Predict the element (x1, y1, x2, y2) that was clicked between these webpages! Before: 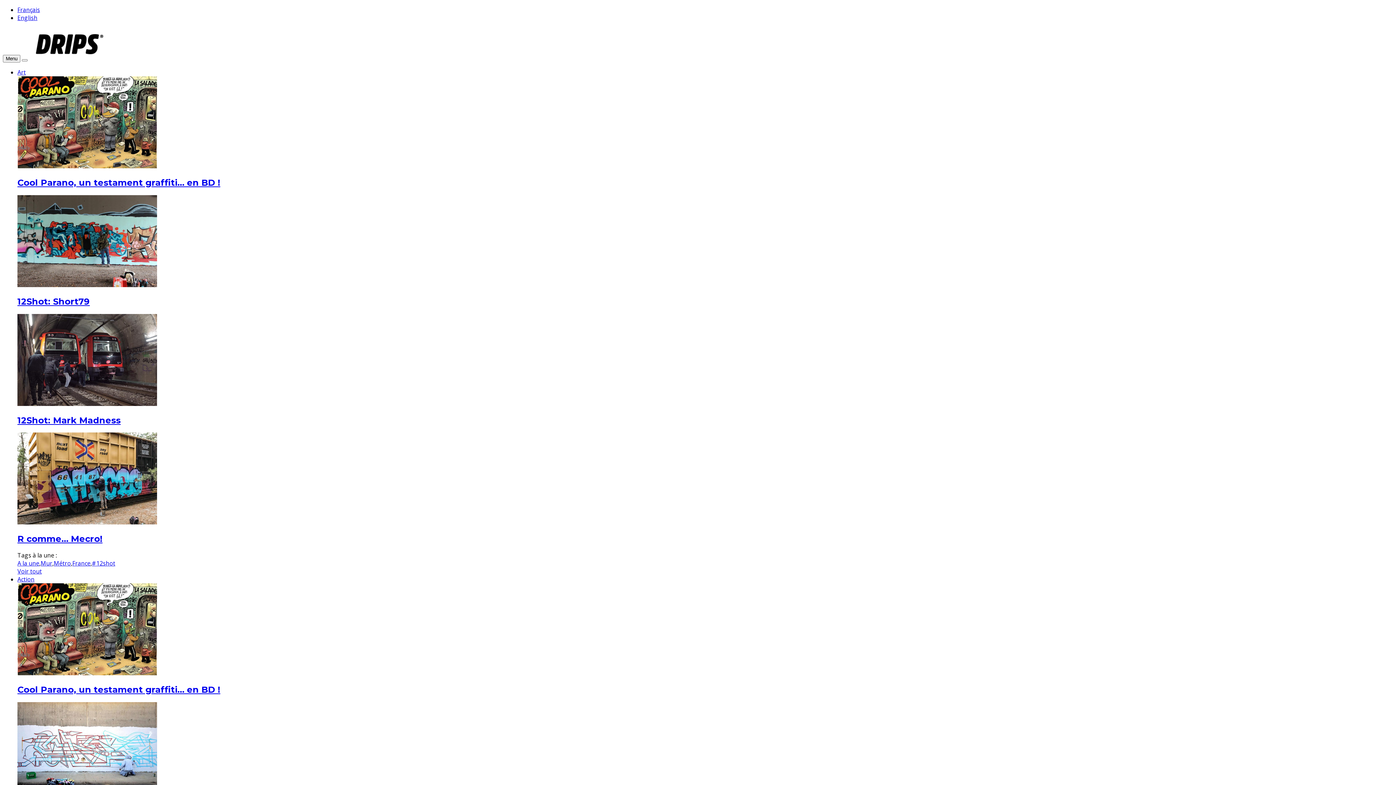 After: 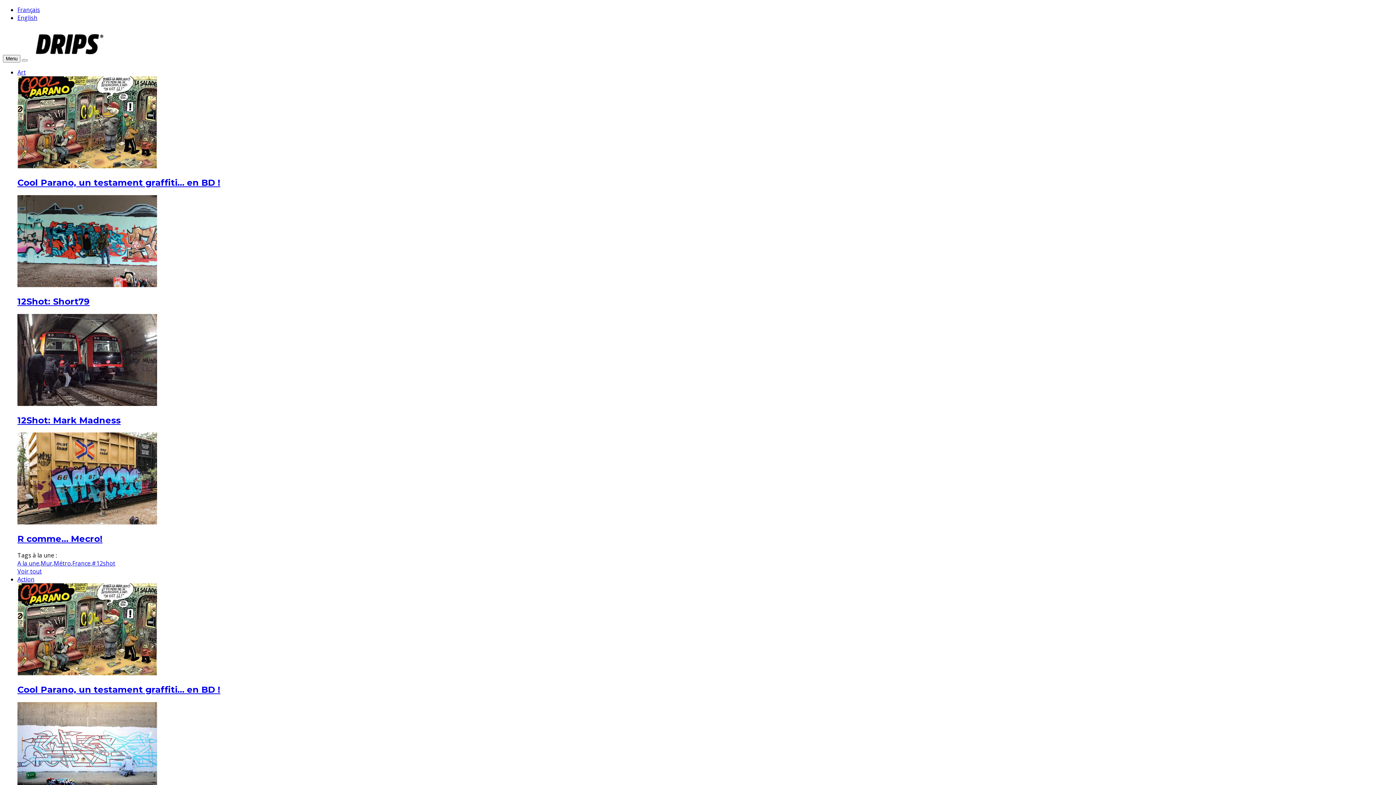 Action: label: Cool Parano, un testament graffiti… en BD ! bbox: (17, 684, 220, 695)